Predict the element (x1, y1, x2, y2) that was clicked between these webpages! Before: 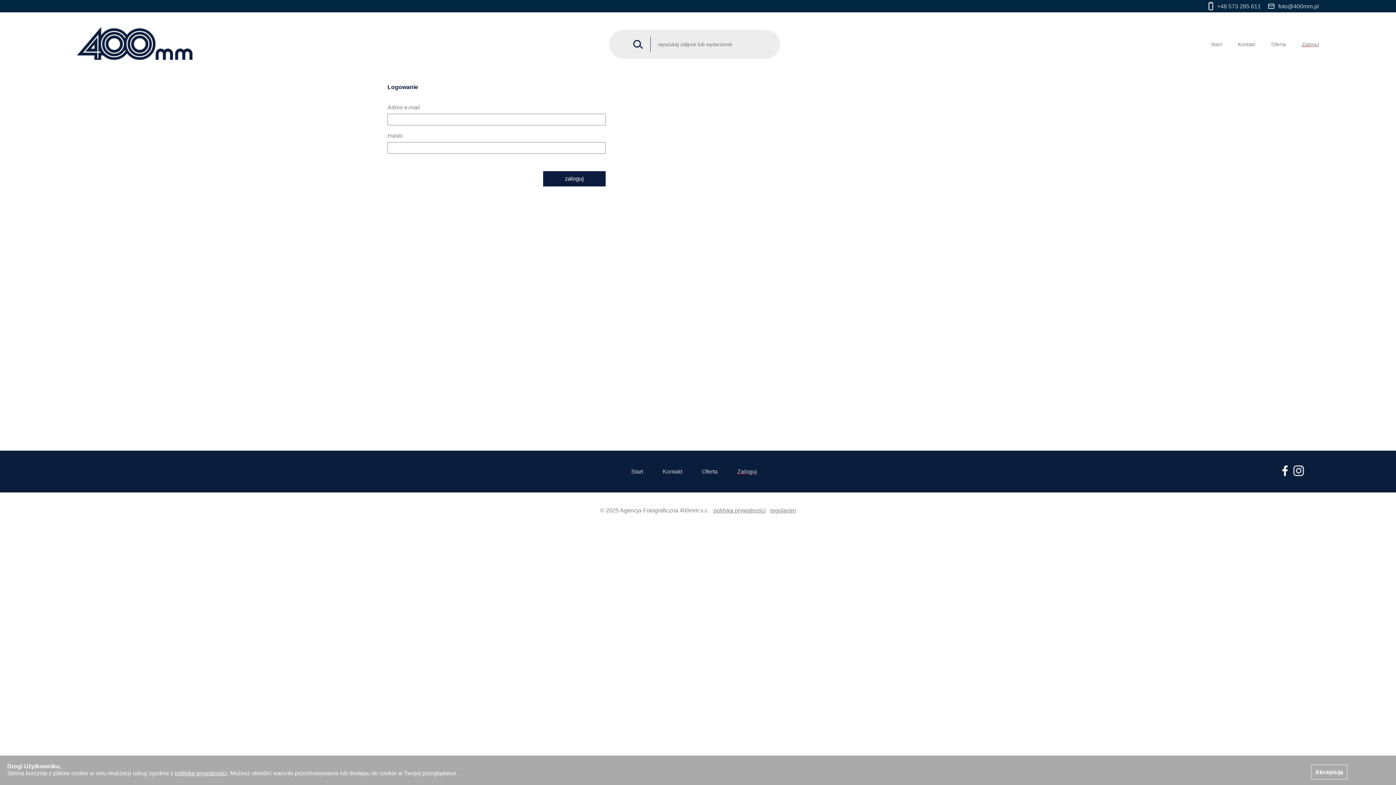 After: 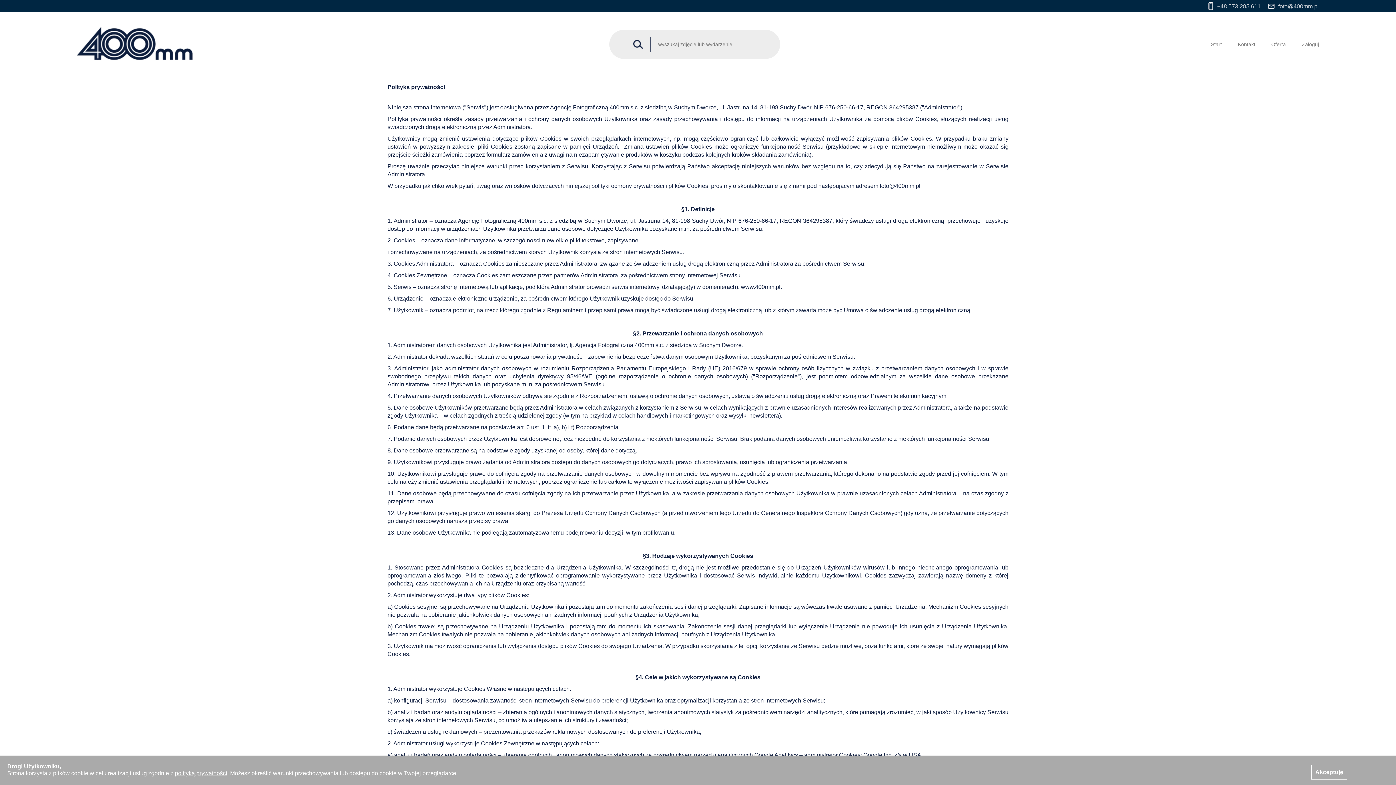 Action: bbox: (713, 507, 766, 513) label: polityka prywatności